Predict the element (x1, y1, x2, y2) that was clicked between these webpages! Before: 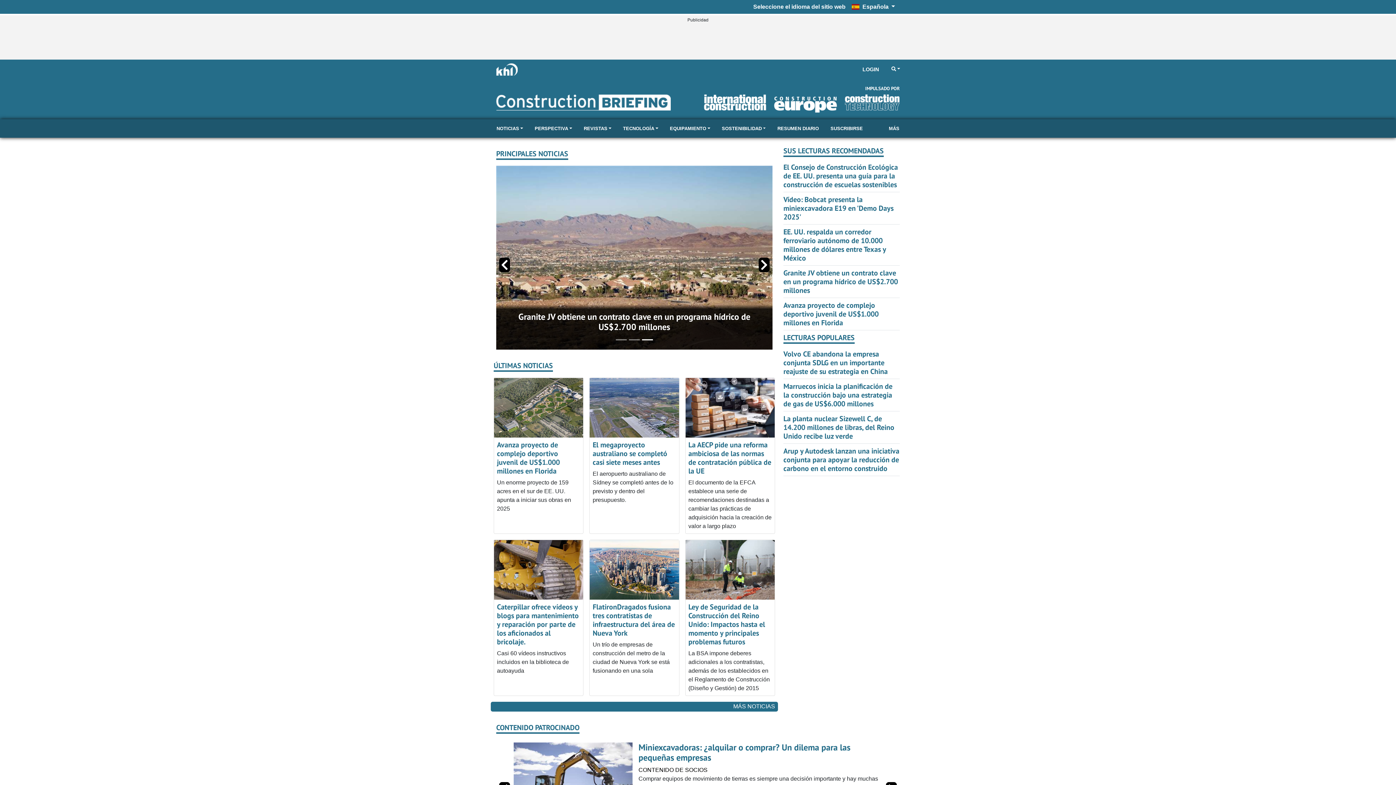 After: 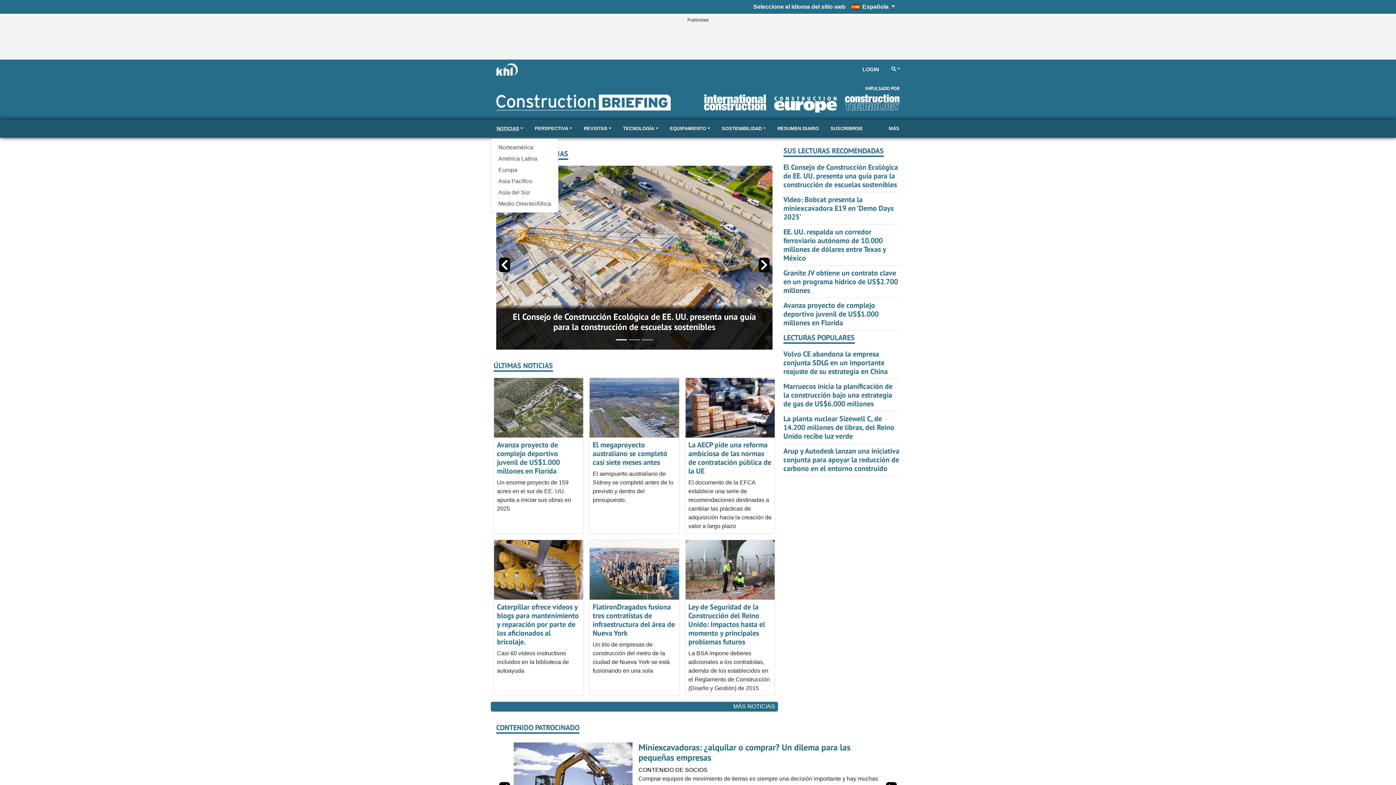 Action: label: NOTICIAS bbox: (490, 119, 529, 137)